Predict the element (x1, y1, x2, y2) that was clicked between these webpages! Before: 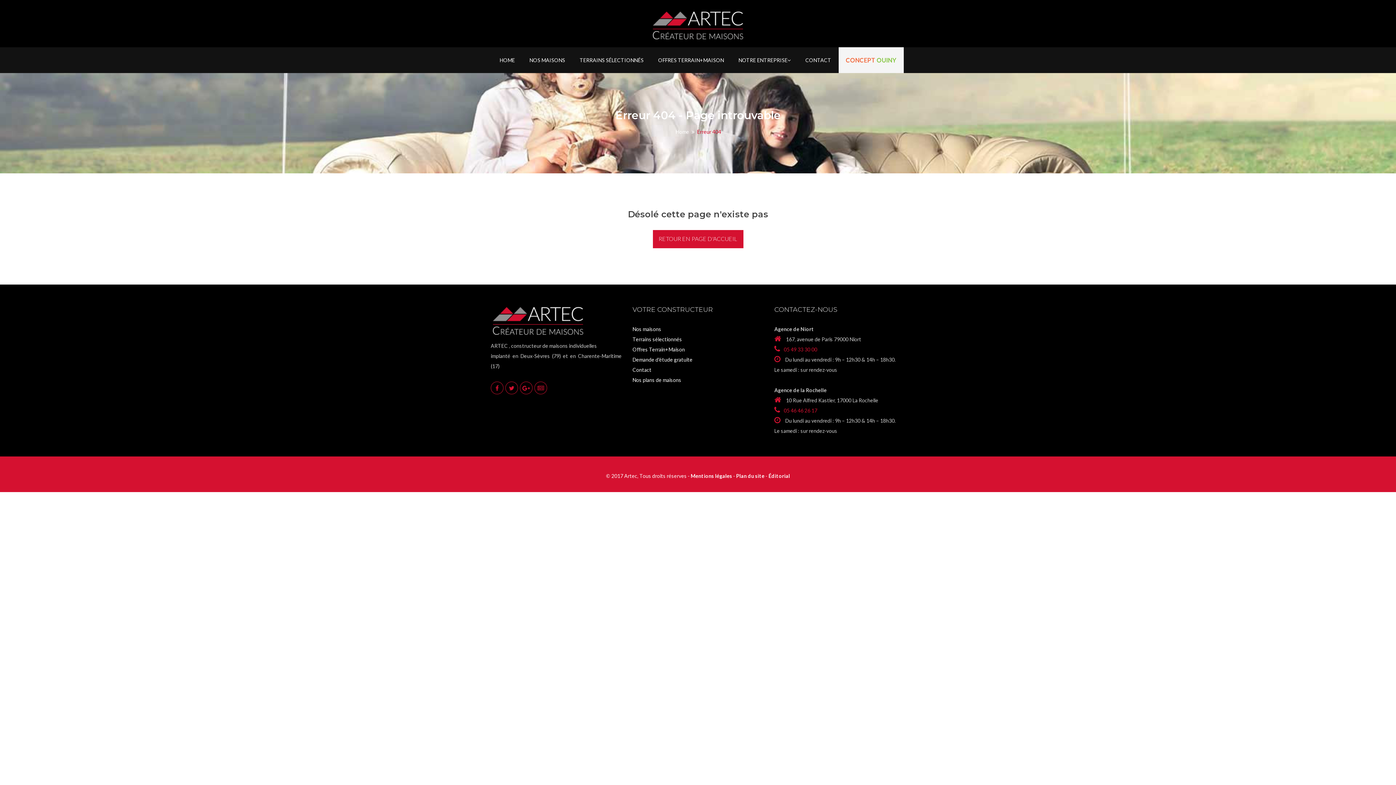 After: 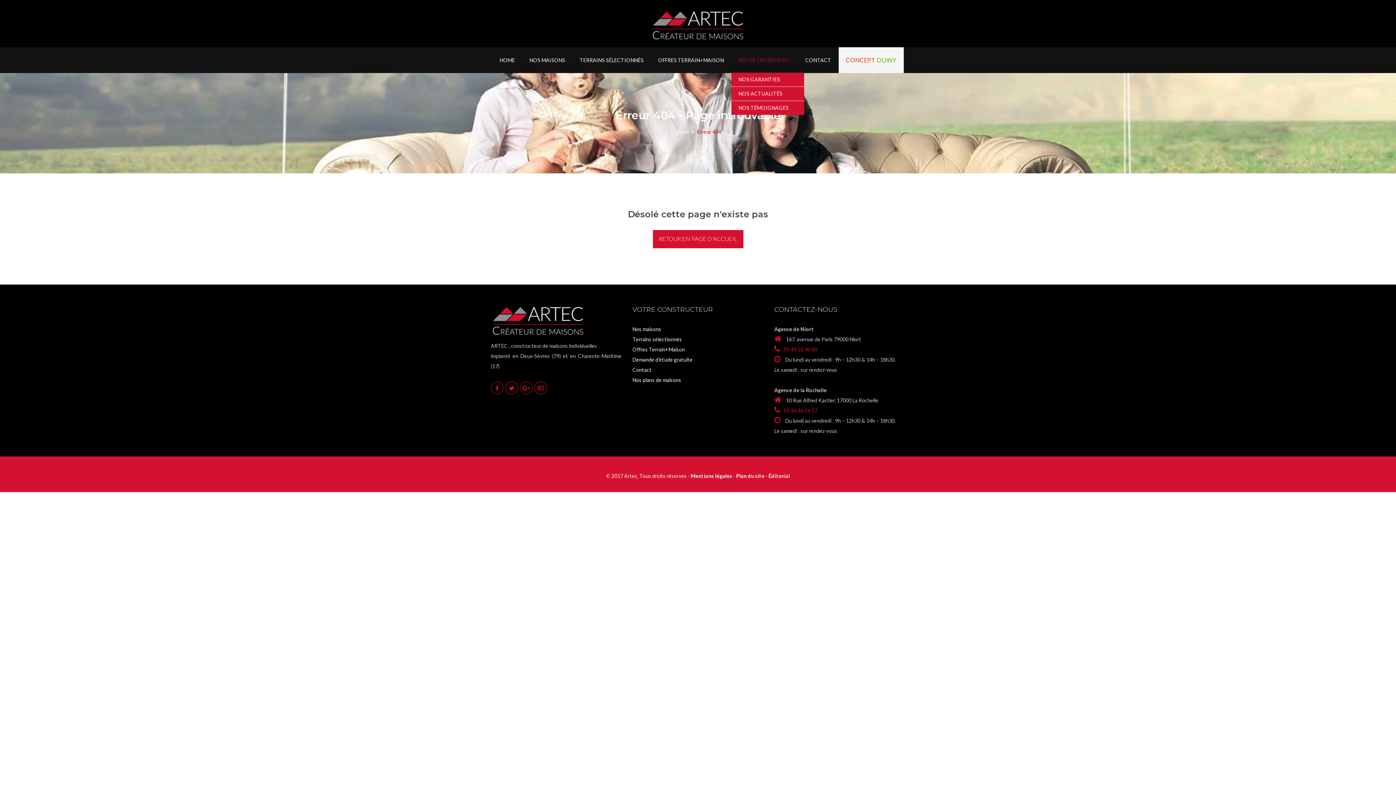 Action: label: NOTRE ENTREPRISE bbox: (731, 47, 798, 72)